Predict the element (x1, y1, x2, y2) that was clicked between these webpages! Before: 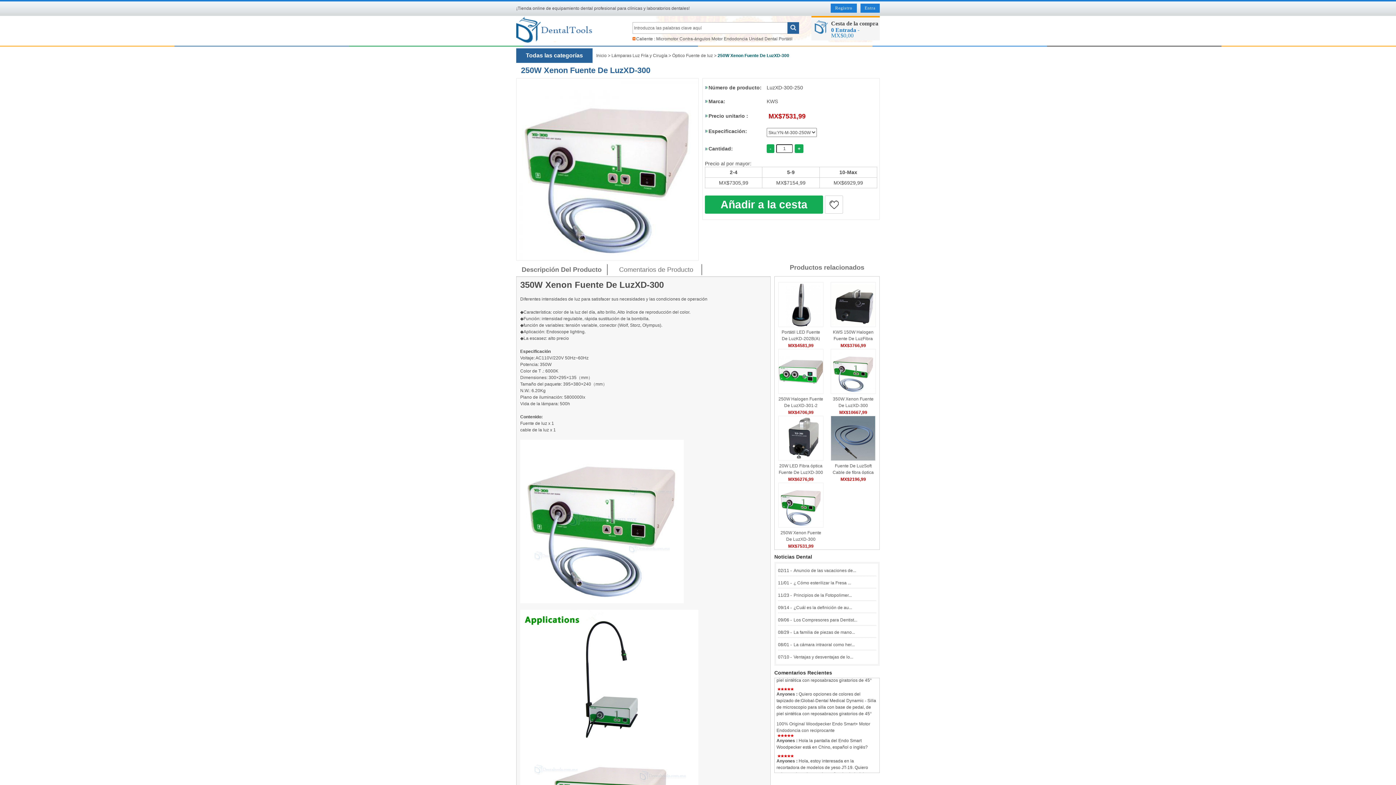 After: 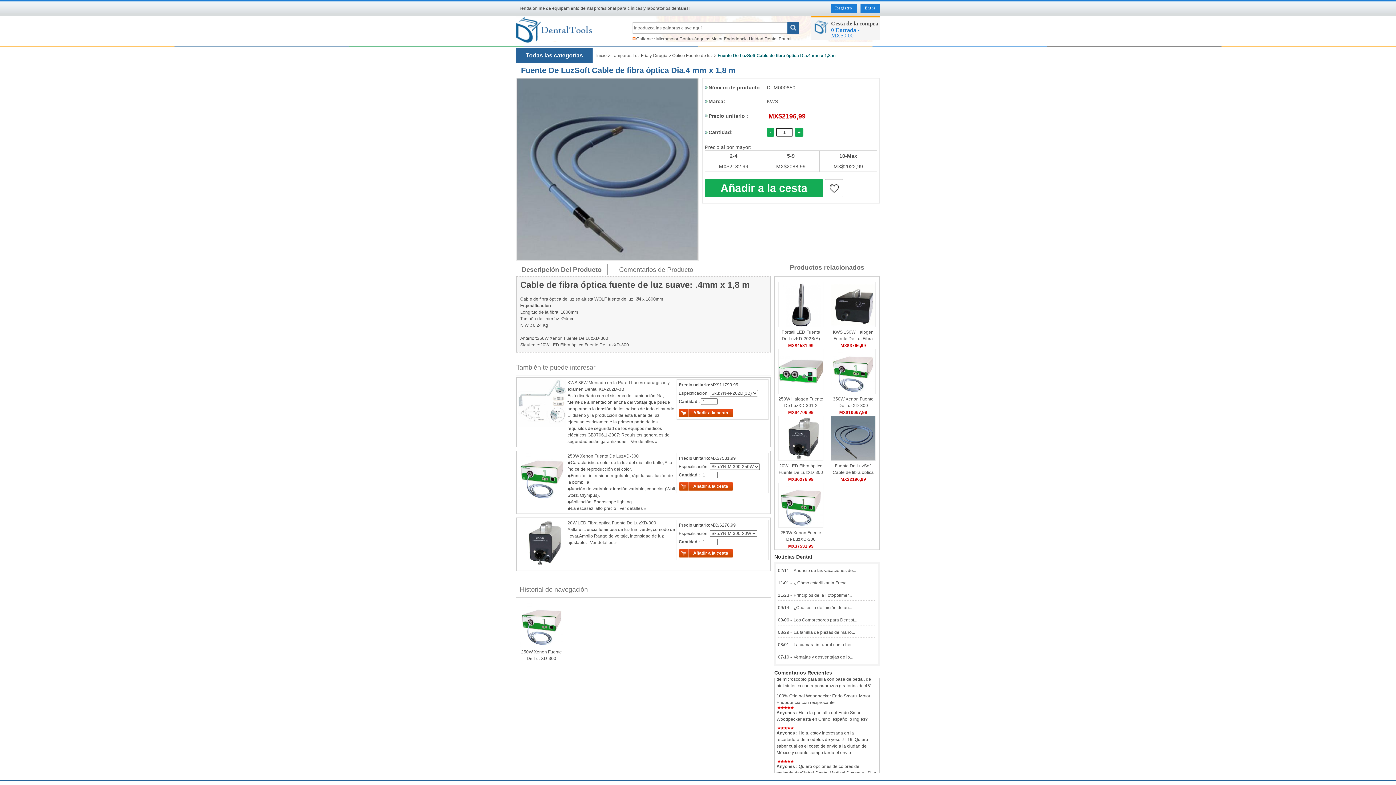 Action: bbox: (830, 457, 876, 462)